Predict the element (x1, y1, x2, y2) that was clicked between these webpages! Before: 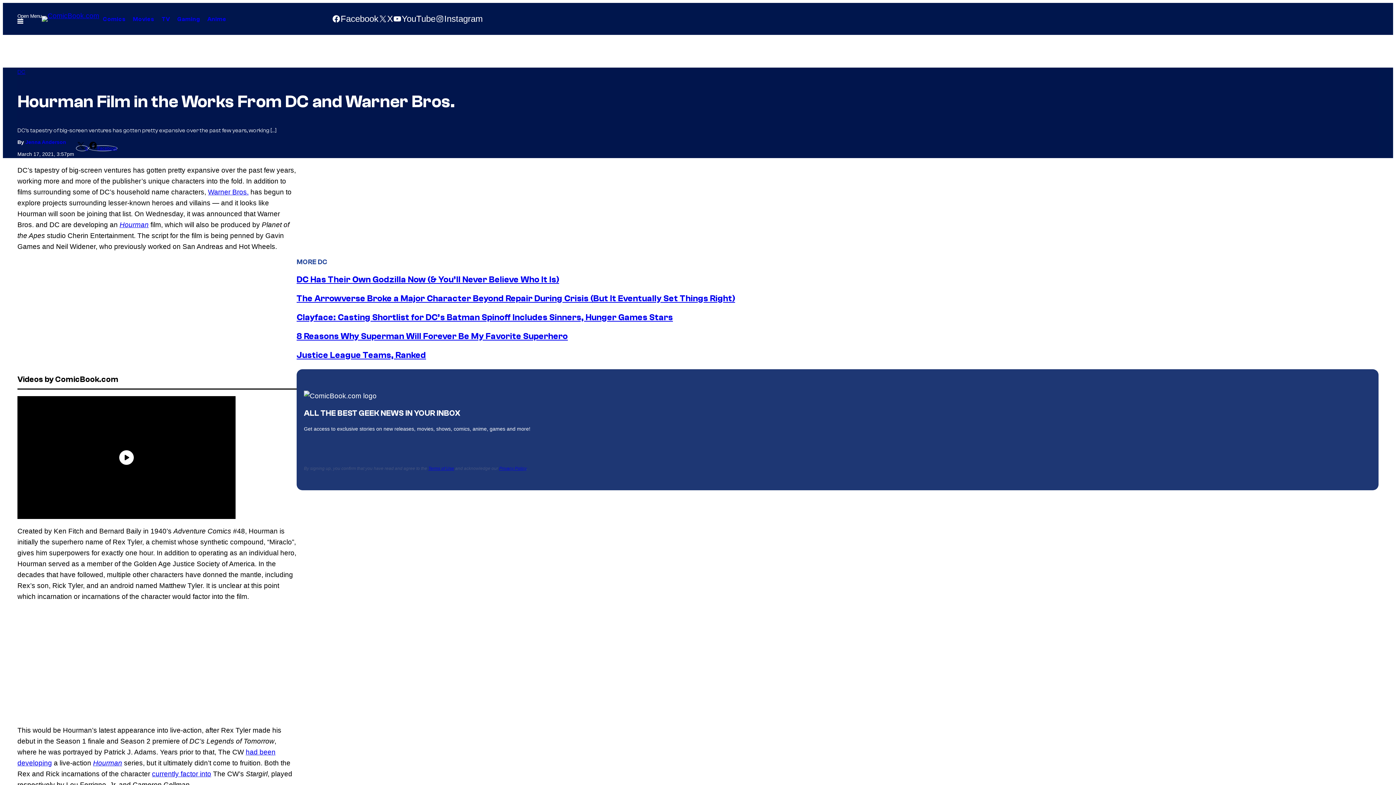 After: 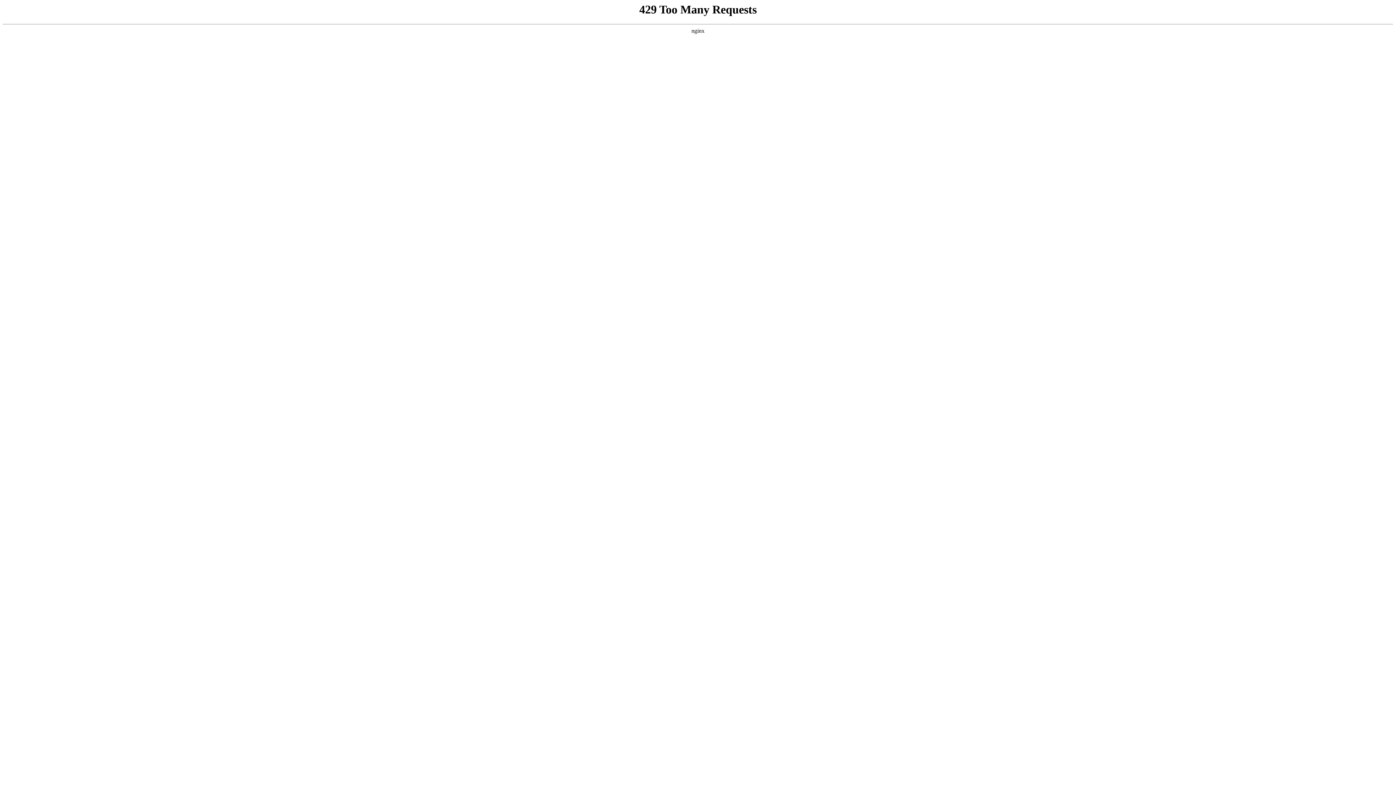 Action: label: Jenna Anderson bbox: (25, 139, 66, 144)